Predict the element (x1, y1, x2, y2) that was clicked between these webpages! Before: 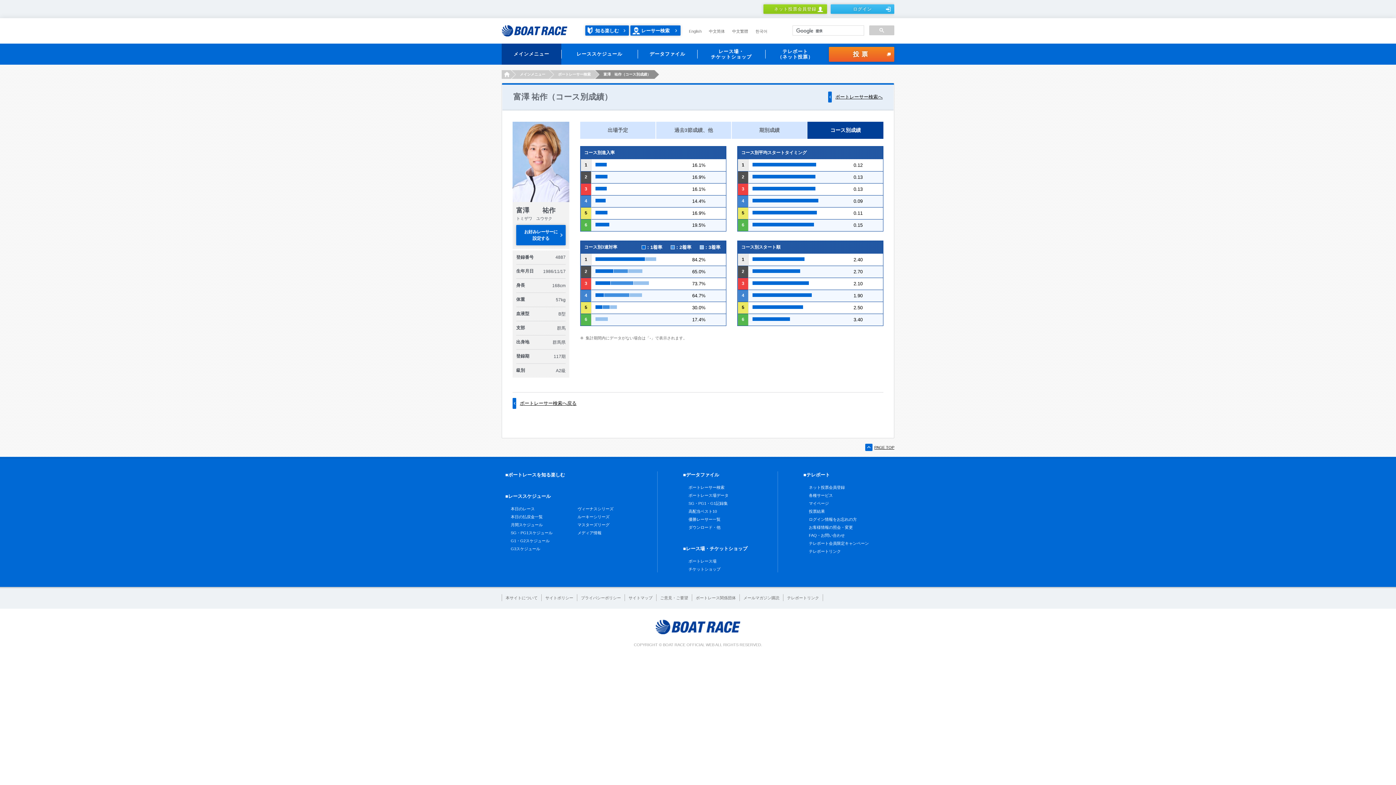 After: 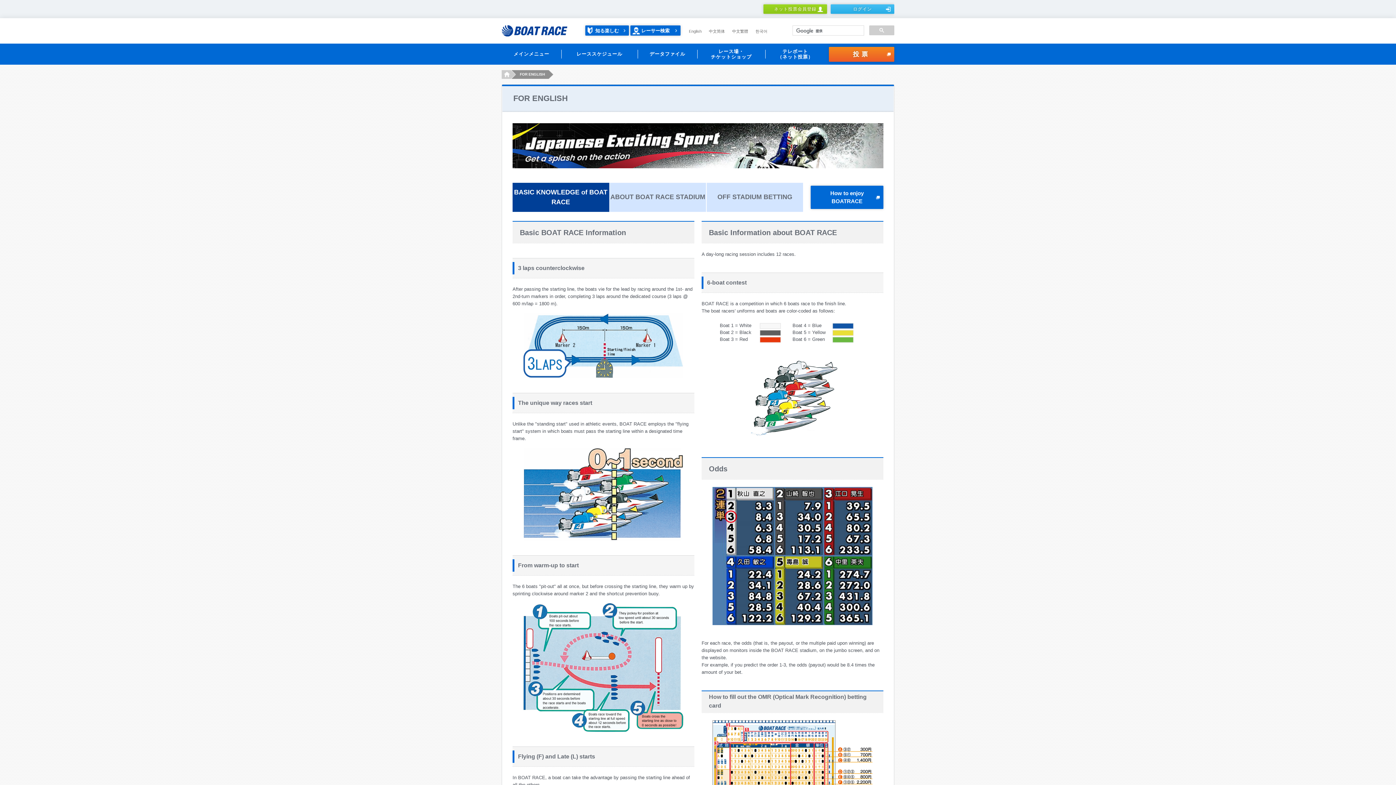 Action: bbox: (689, 29, 701, 33) label: English